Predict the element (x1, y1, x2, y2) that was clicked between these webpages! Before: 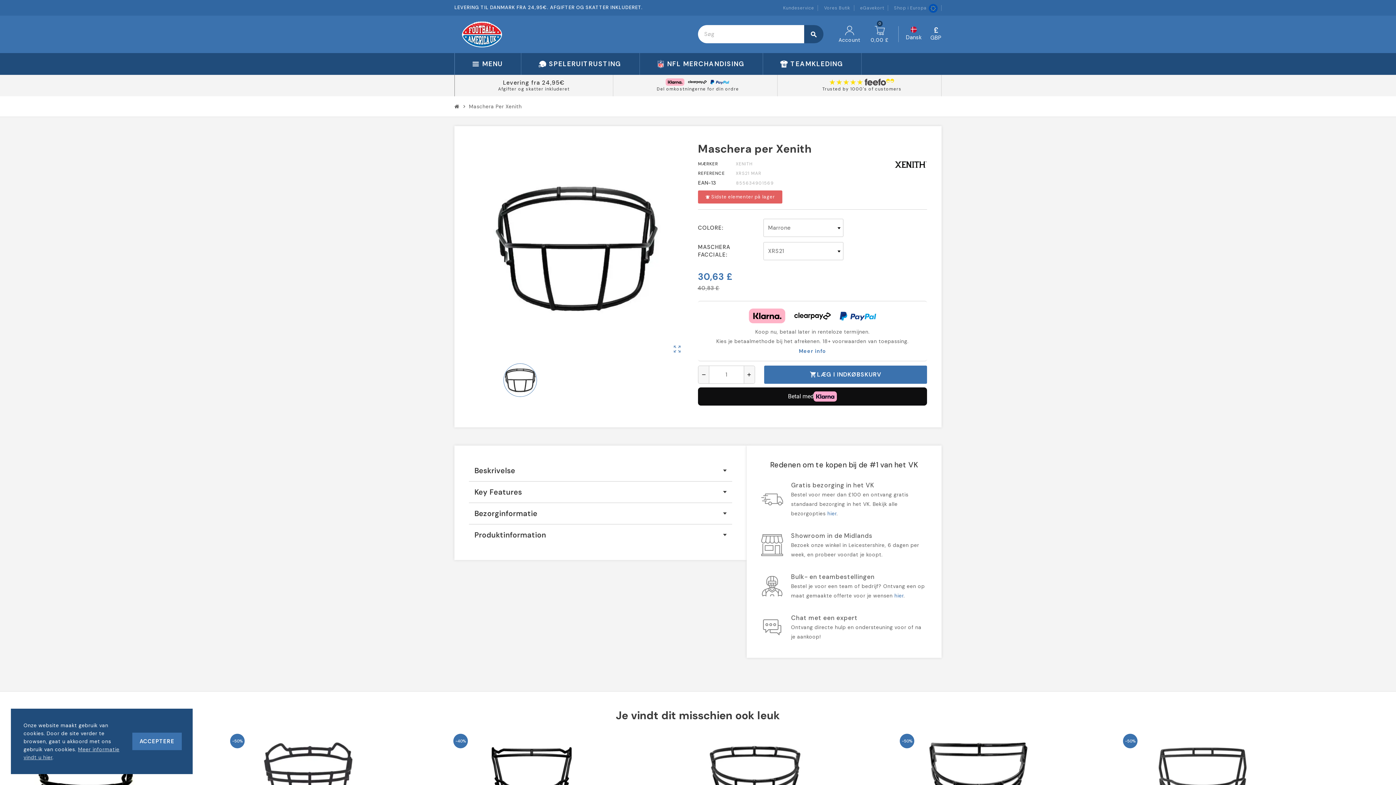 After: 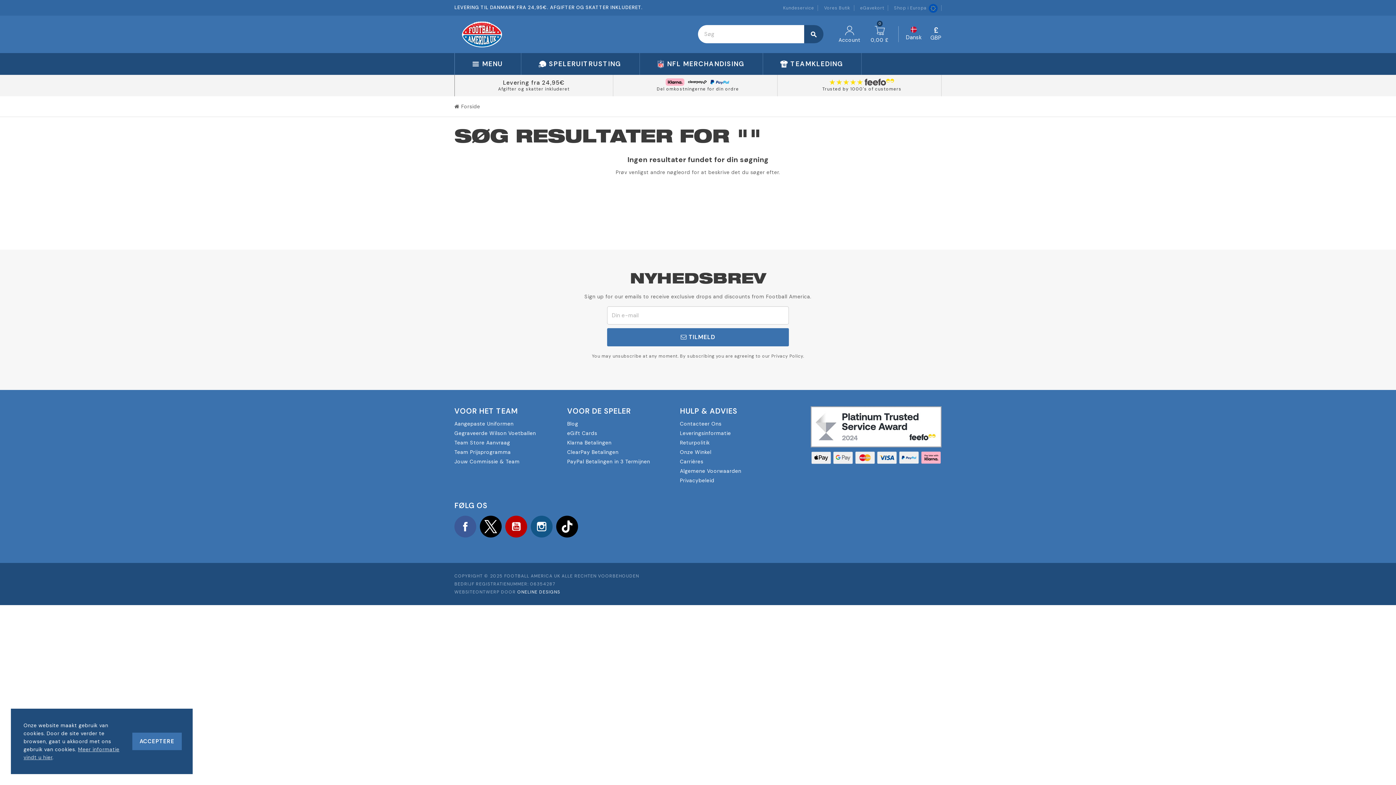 Action: label: search bbox: (804, 25, 823, 43)